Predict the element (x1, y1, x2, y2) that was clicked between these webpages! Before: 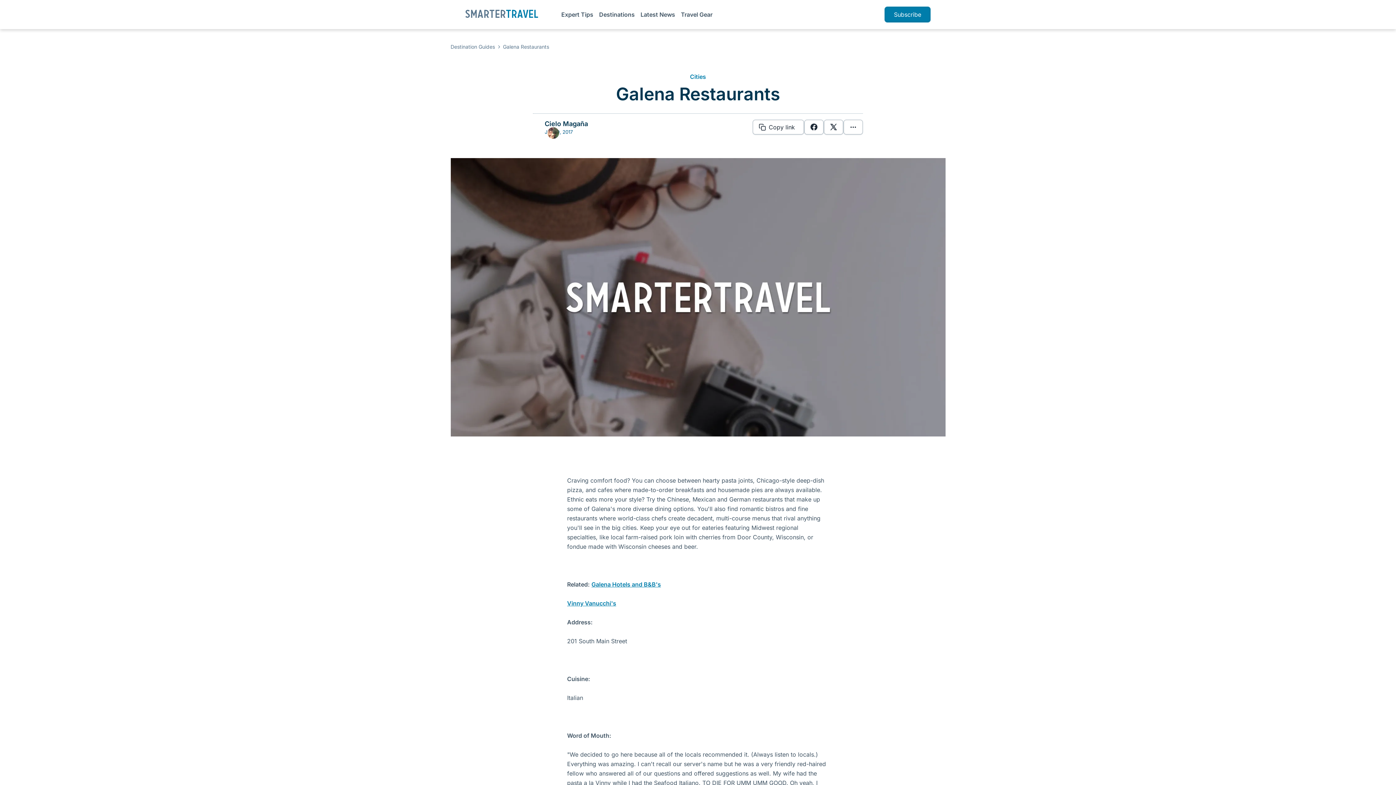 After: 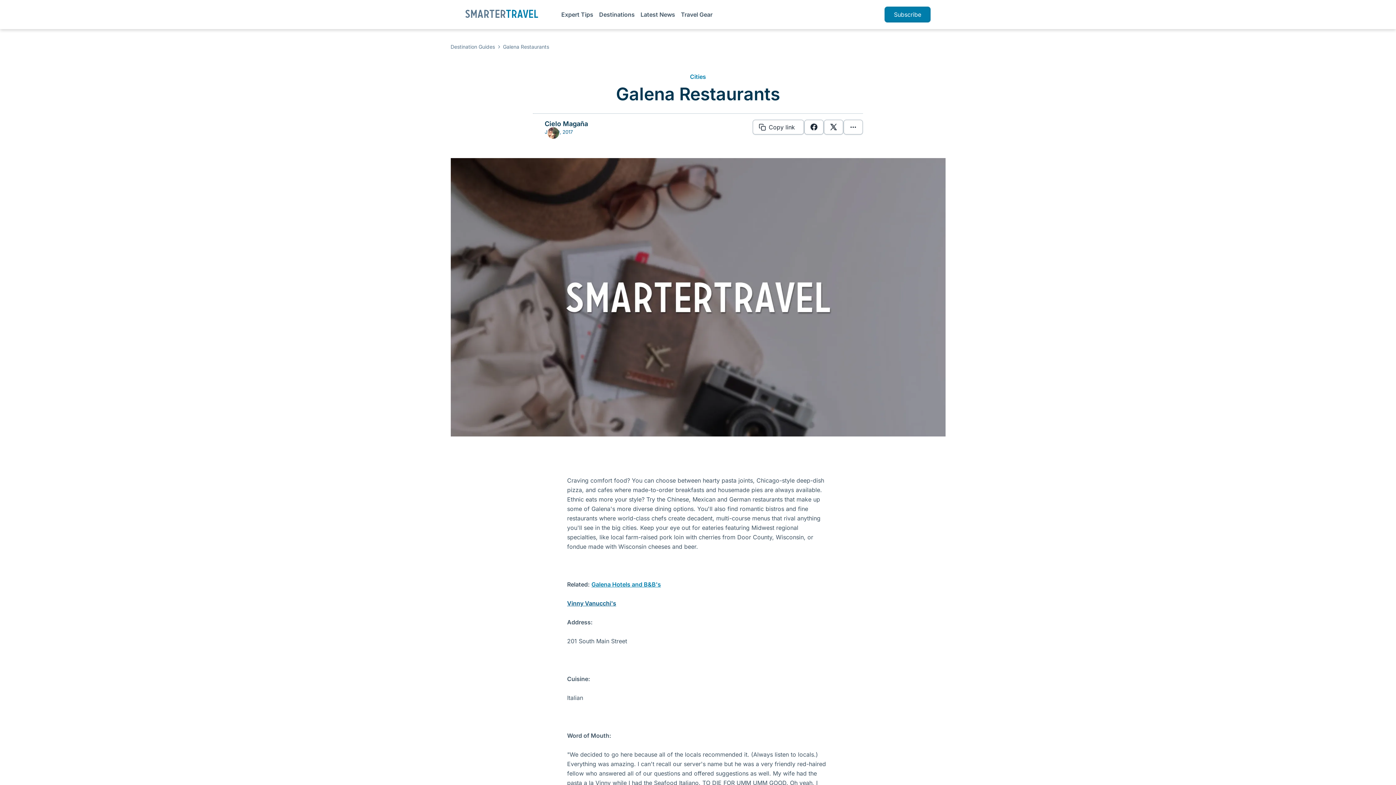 Action: label: Vinny Vanucchi's bbox: (567, 599, 616, 607)